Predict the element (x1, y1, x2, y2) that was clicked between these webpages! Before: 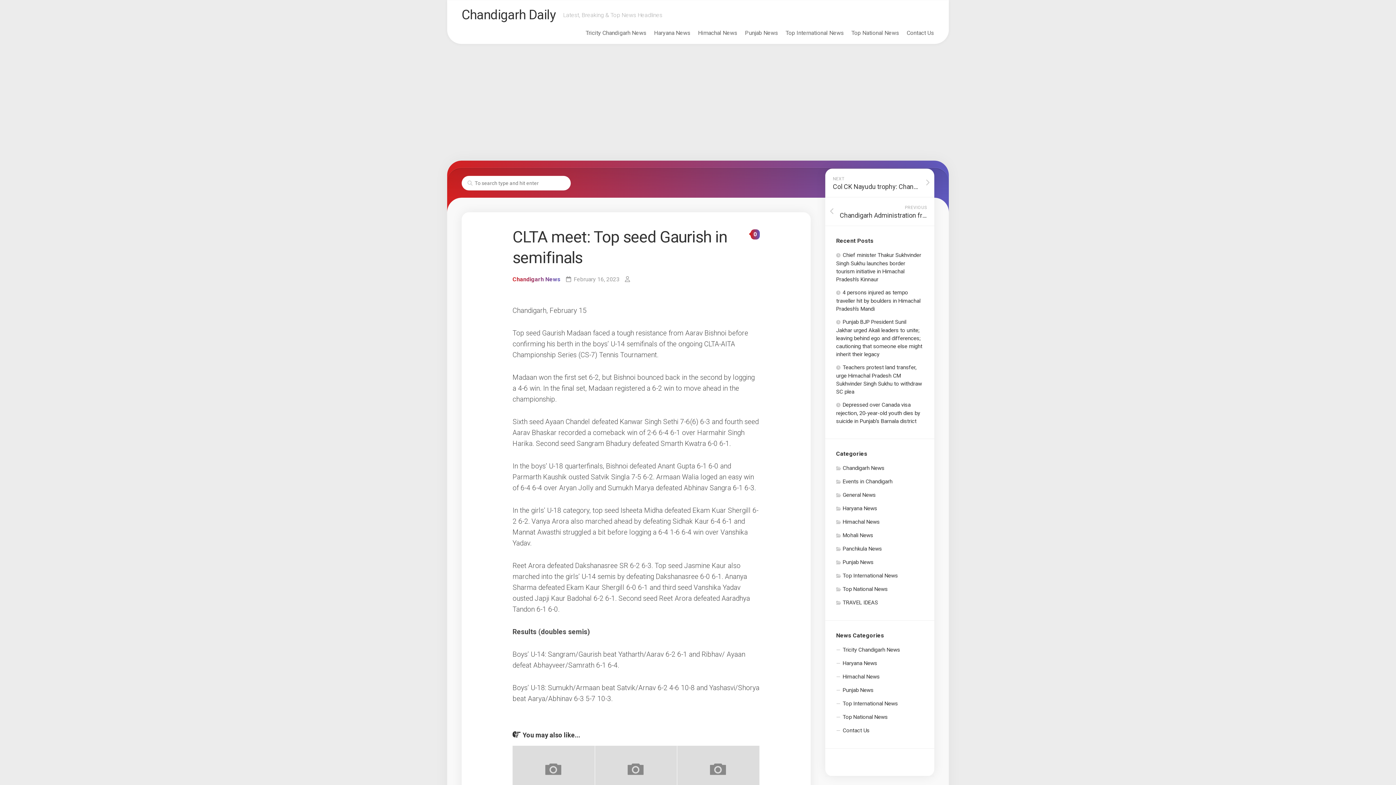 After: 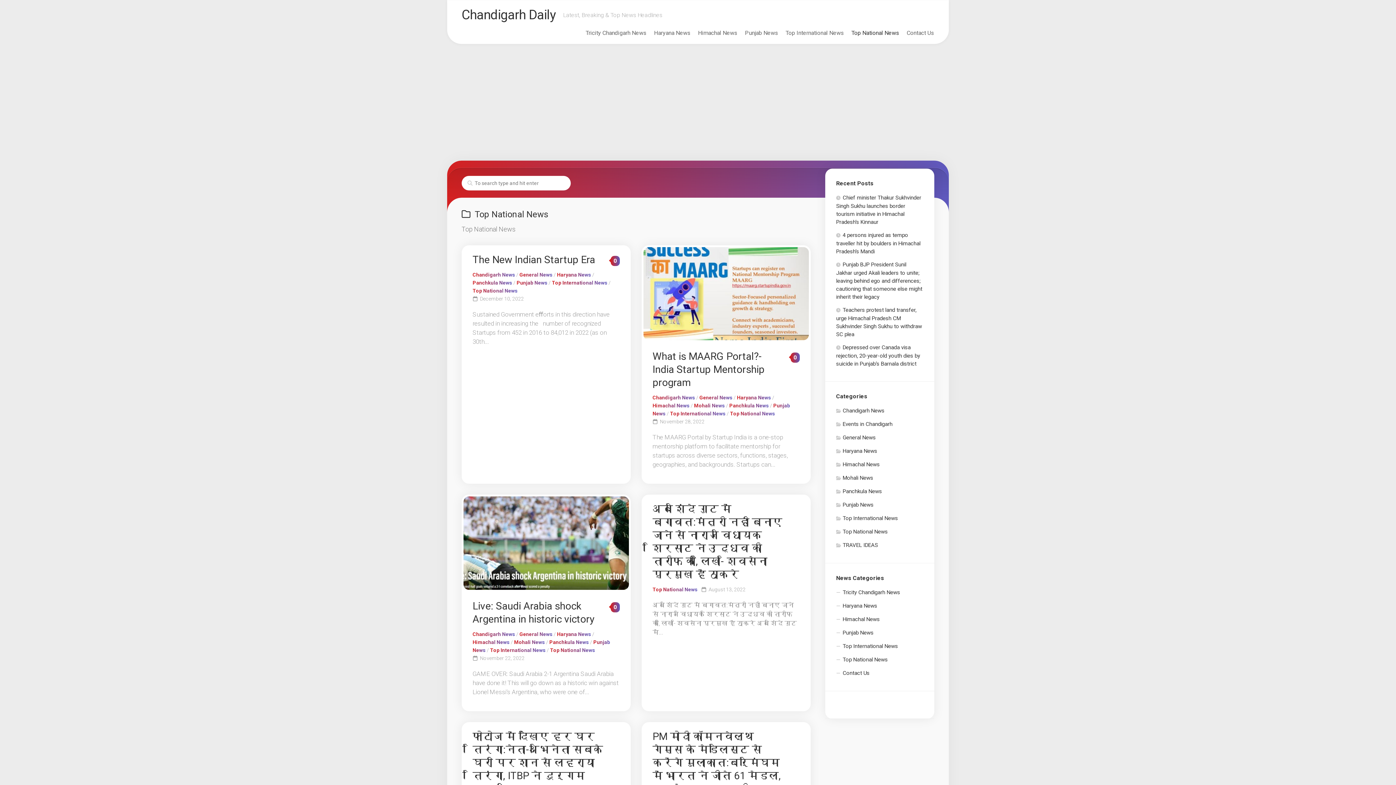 Action: bbox: (836, 586, 888, 592) label: Top National News